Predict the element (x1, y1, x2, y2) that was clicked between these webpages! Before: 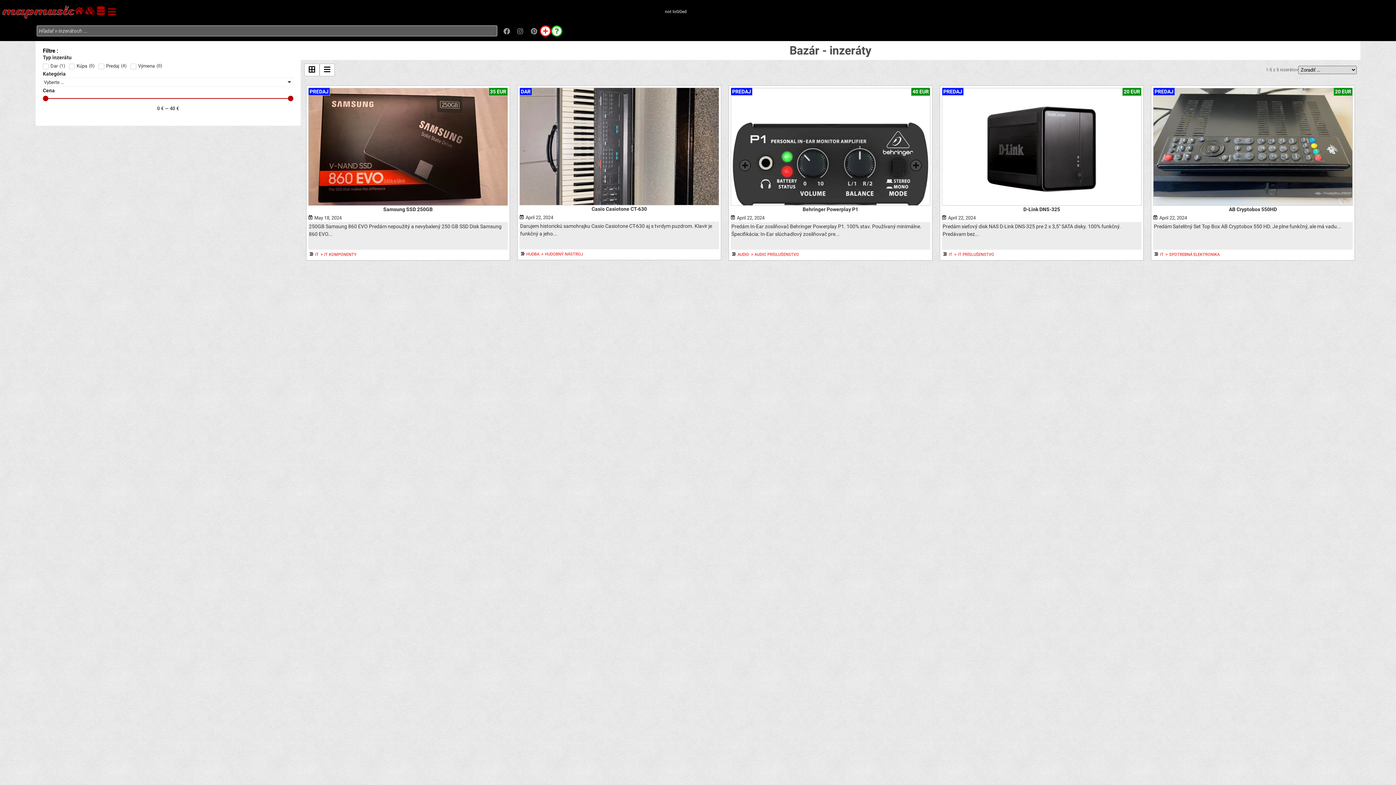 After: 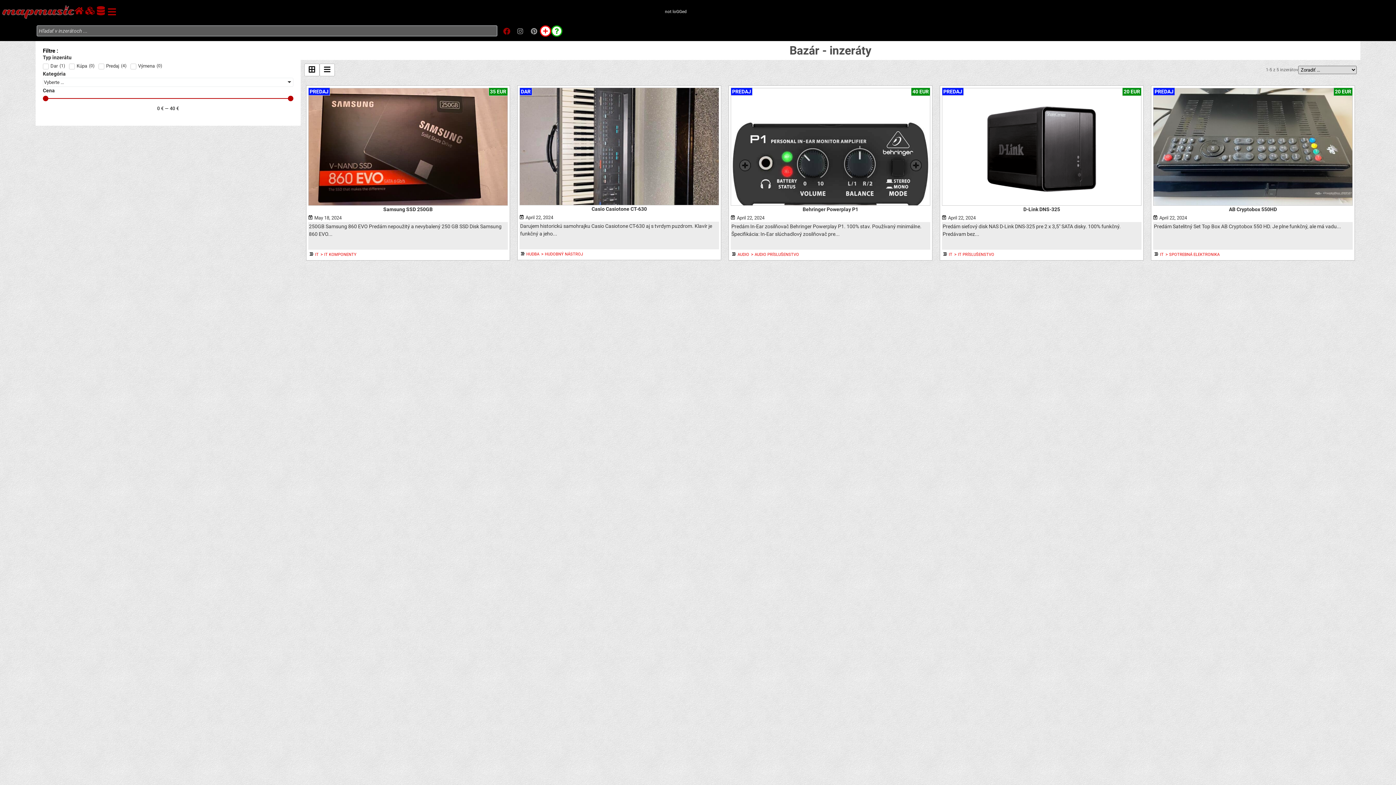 Action: bbox: (501, 25, 512, 37) label: Facebook